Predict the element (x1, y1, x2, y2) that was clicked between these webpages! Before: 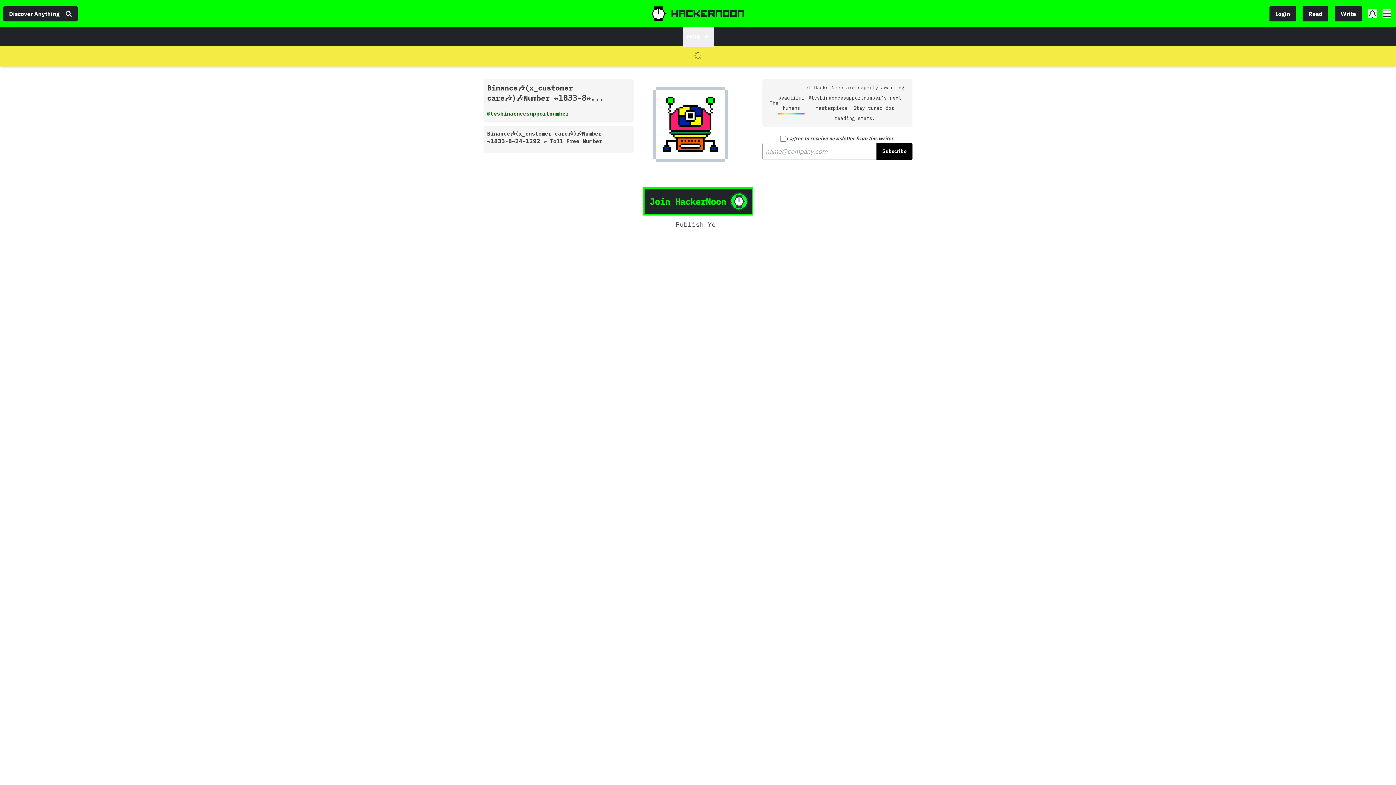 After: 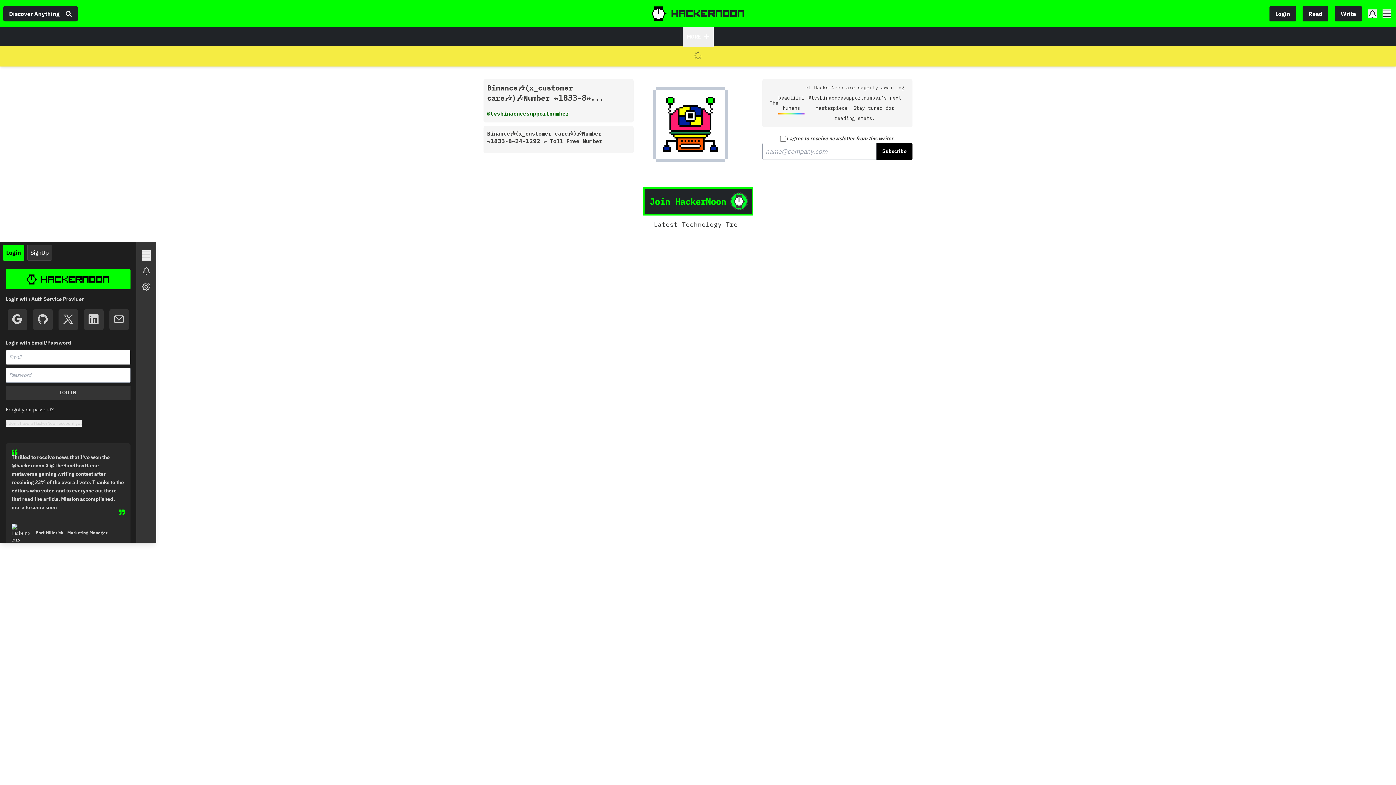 Action: bbox: (1269, 5, 1296, 21) label: Login